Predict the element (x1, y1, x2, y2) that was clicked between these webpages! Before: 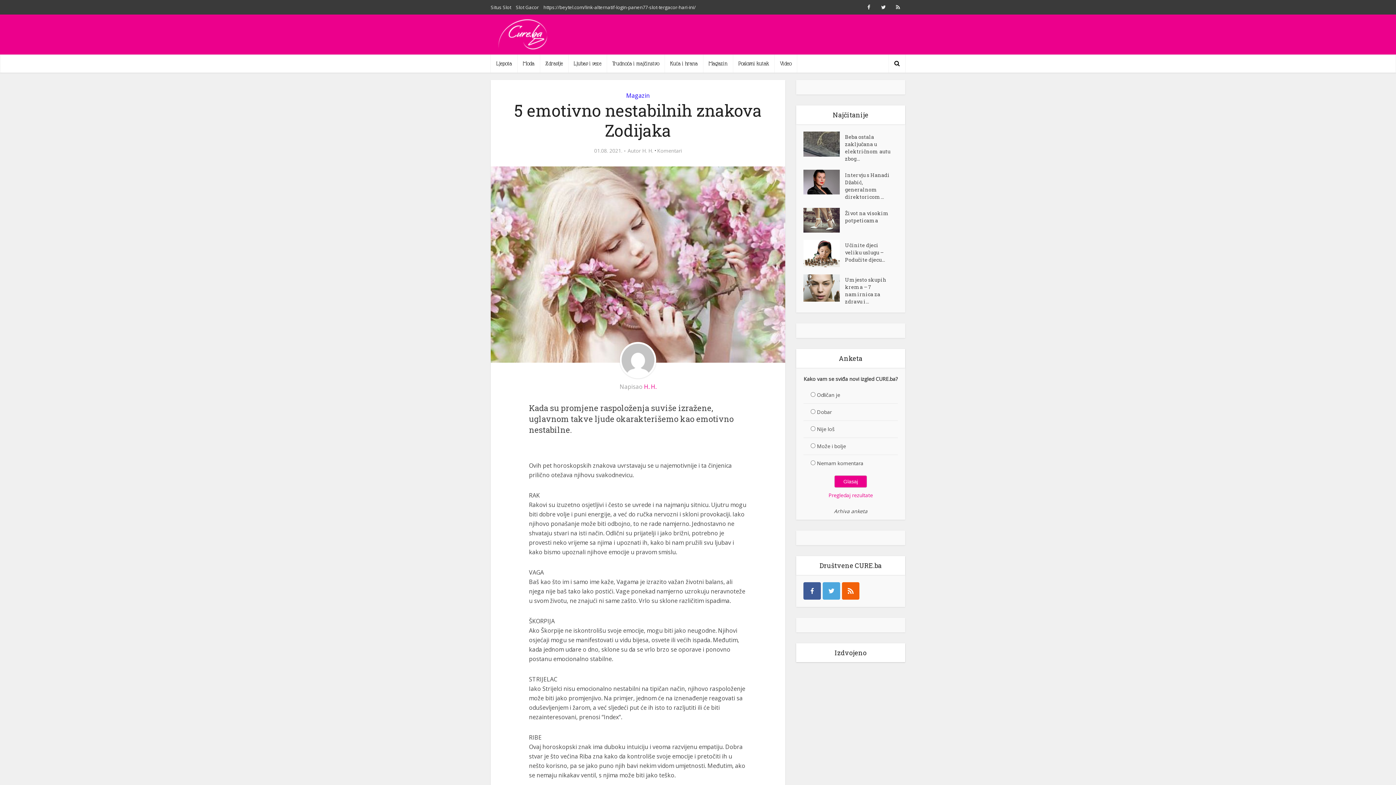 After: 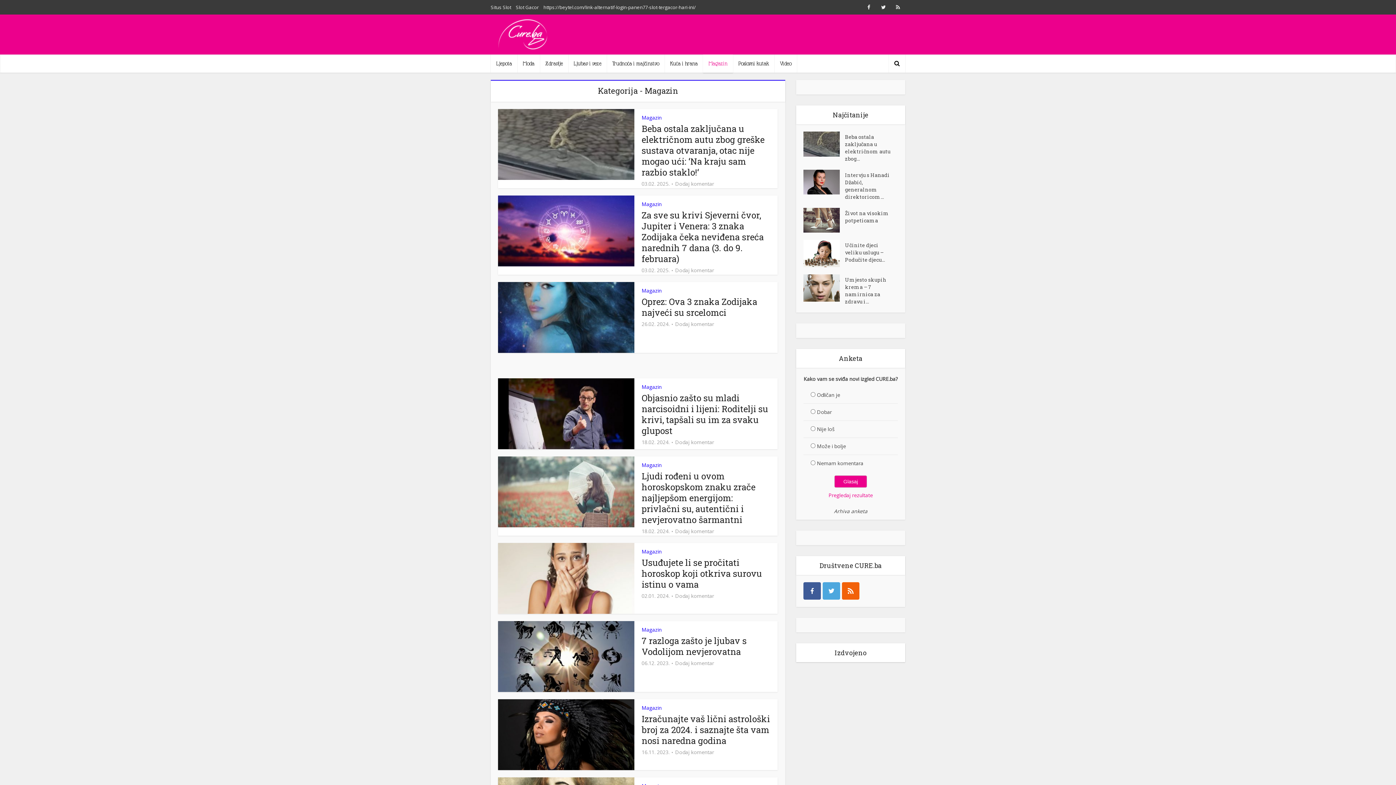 Action: bbox: (703, 54, 733, 72) label: Magazin